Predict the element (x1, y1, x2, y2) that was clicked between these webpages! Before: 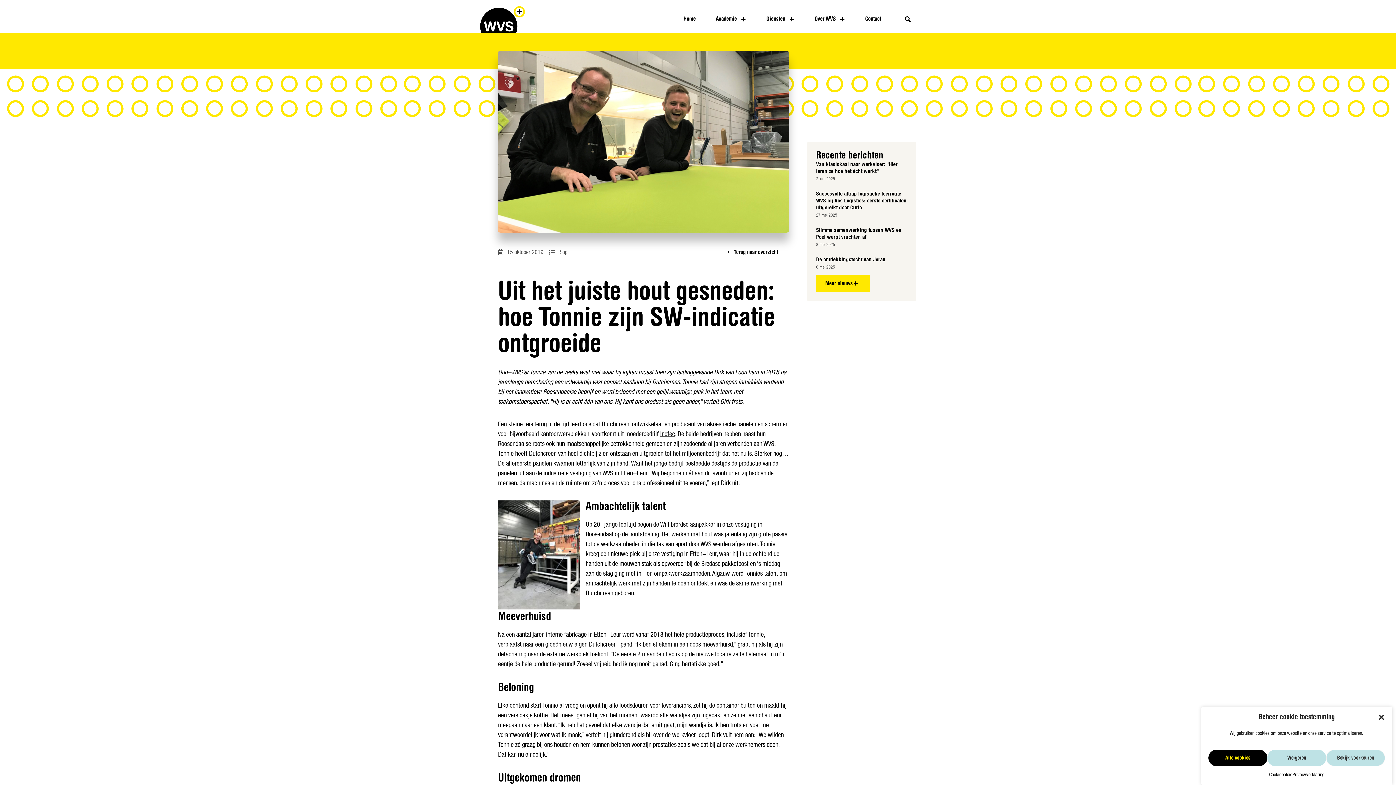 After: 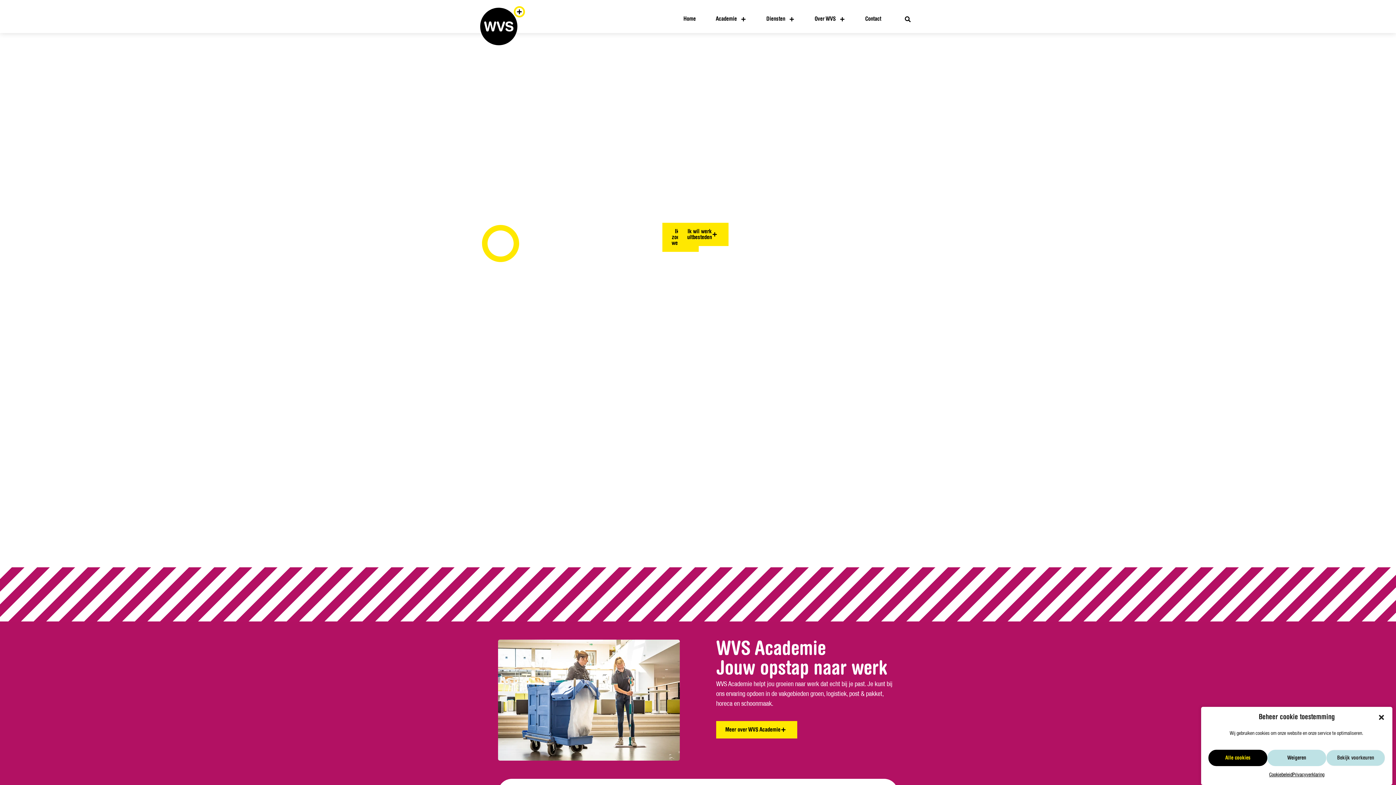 Action: bbox: (480, 5, 525, 45)